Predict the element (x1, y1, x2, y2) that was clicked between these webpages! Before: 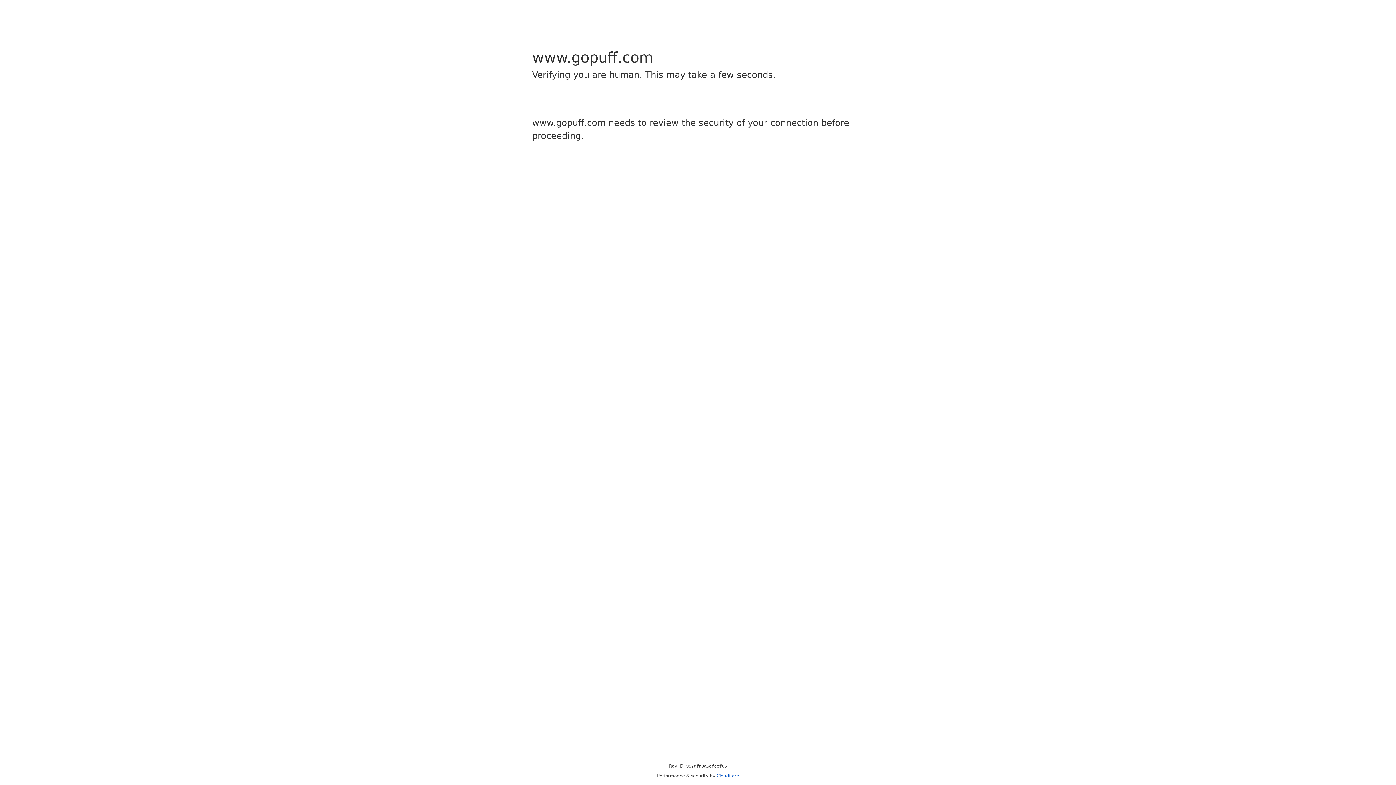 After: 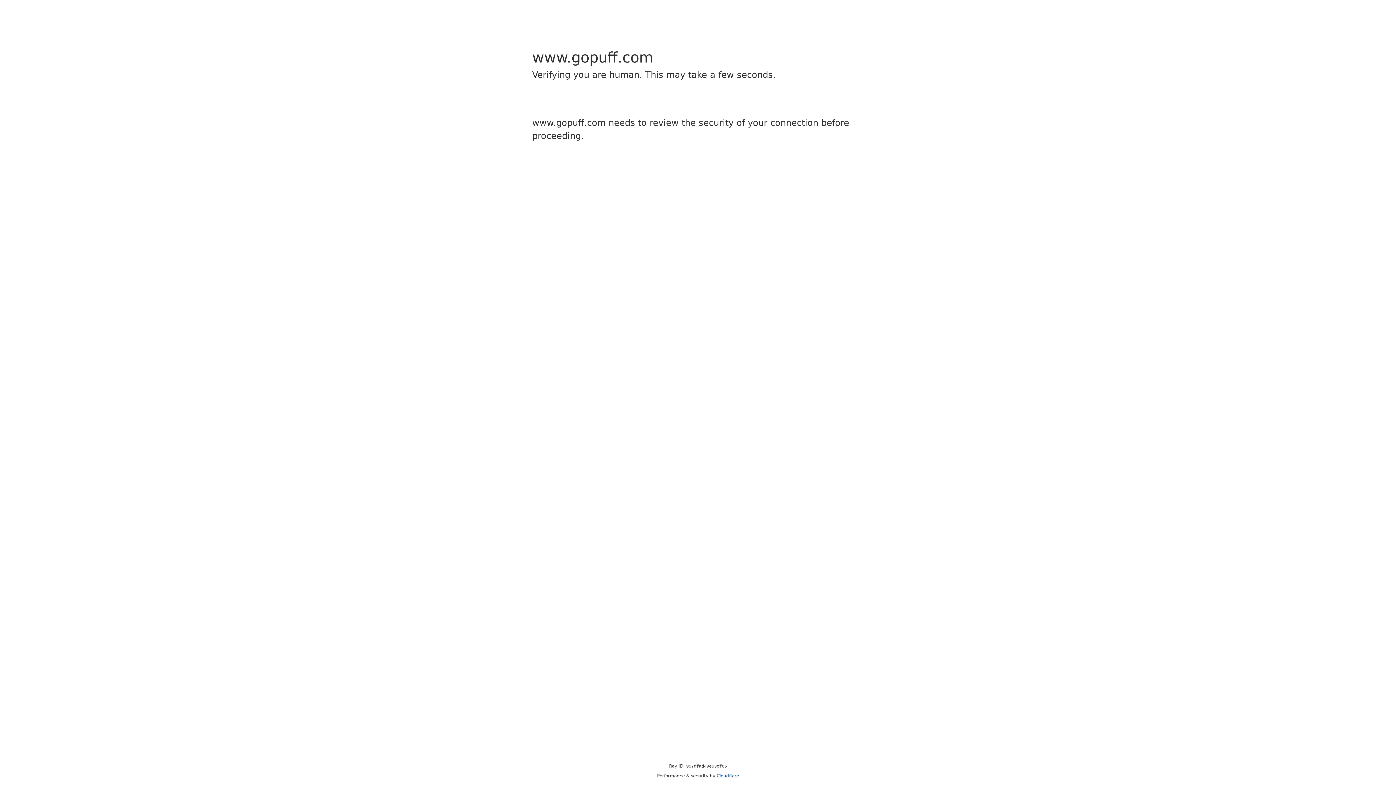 Action: label: Cloudflare bbox: (716, 773, 739, 778)